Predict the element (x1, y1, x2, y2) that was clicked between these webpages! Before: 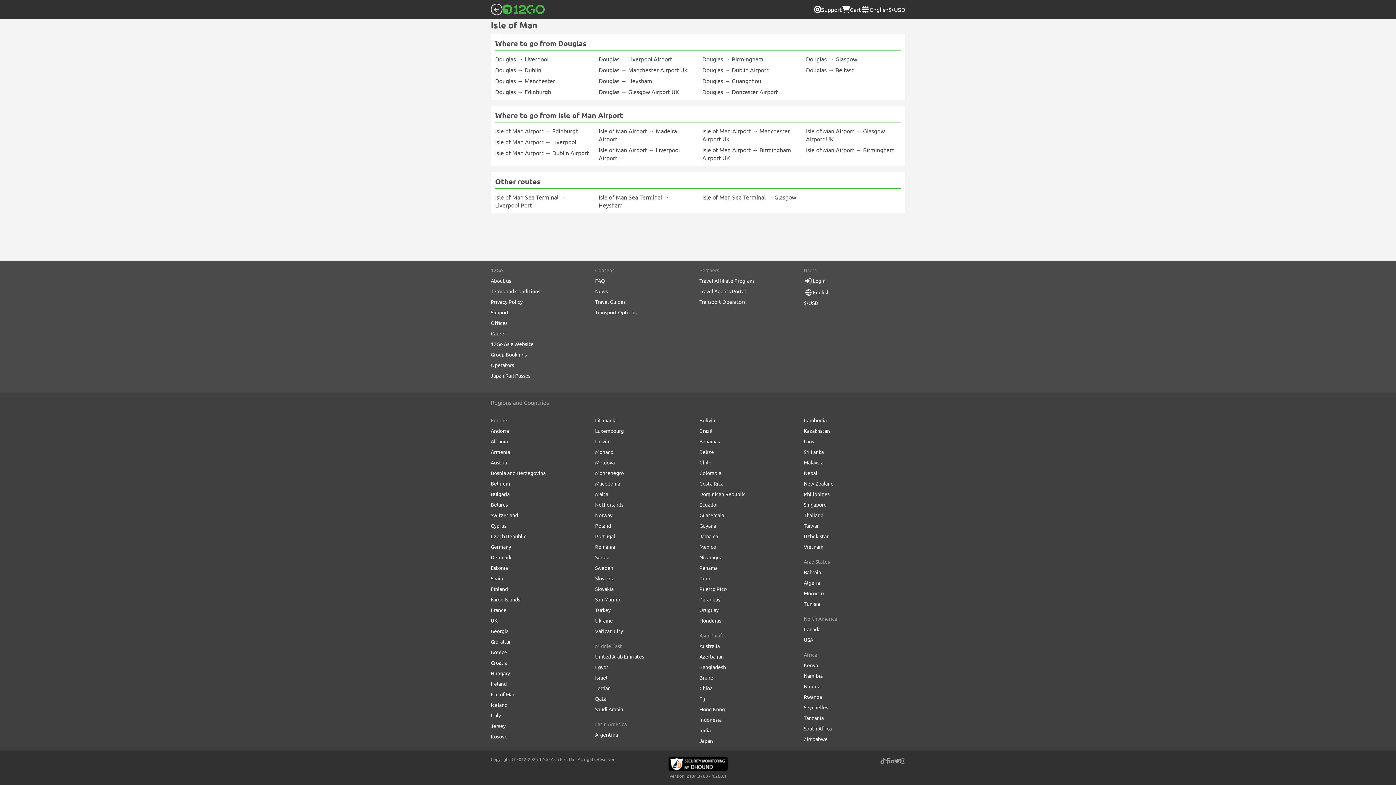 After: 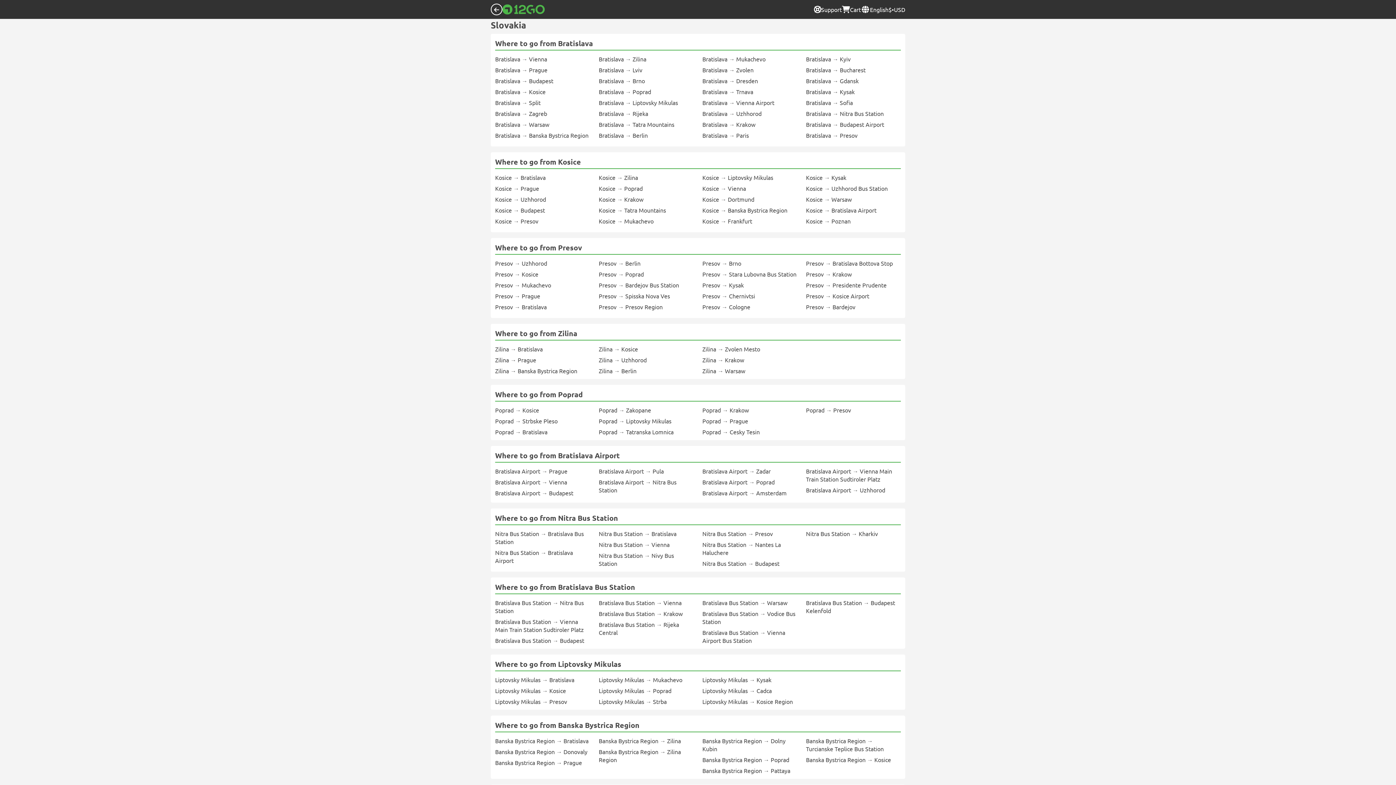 Action: bbox: (595, 585, 613, 592) label: Slovakia